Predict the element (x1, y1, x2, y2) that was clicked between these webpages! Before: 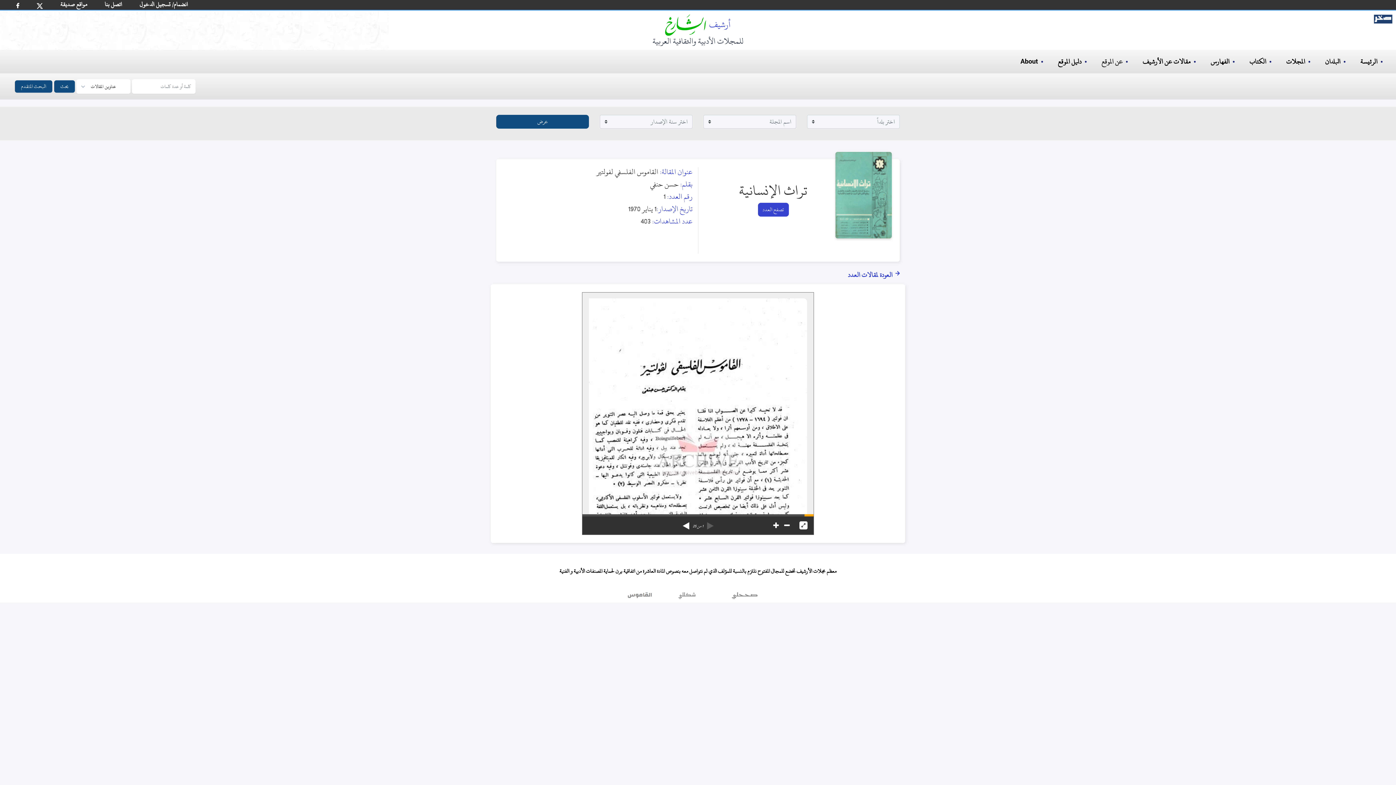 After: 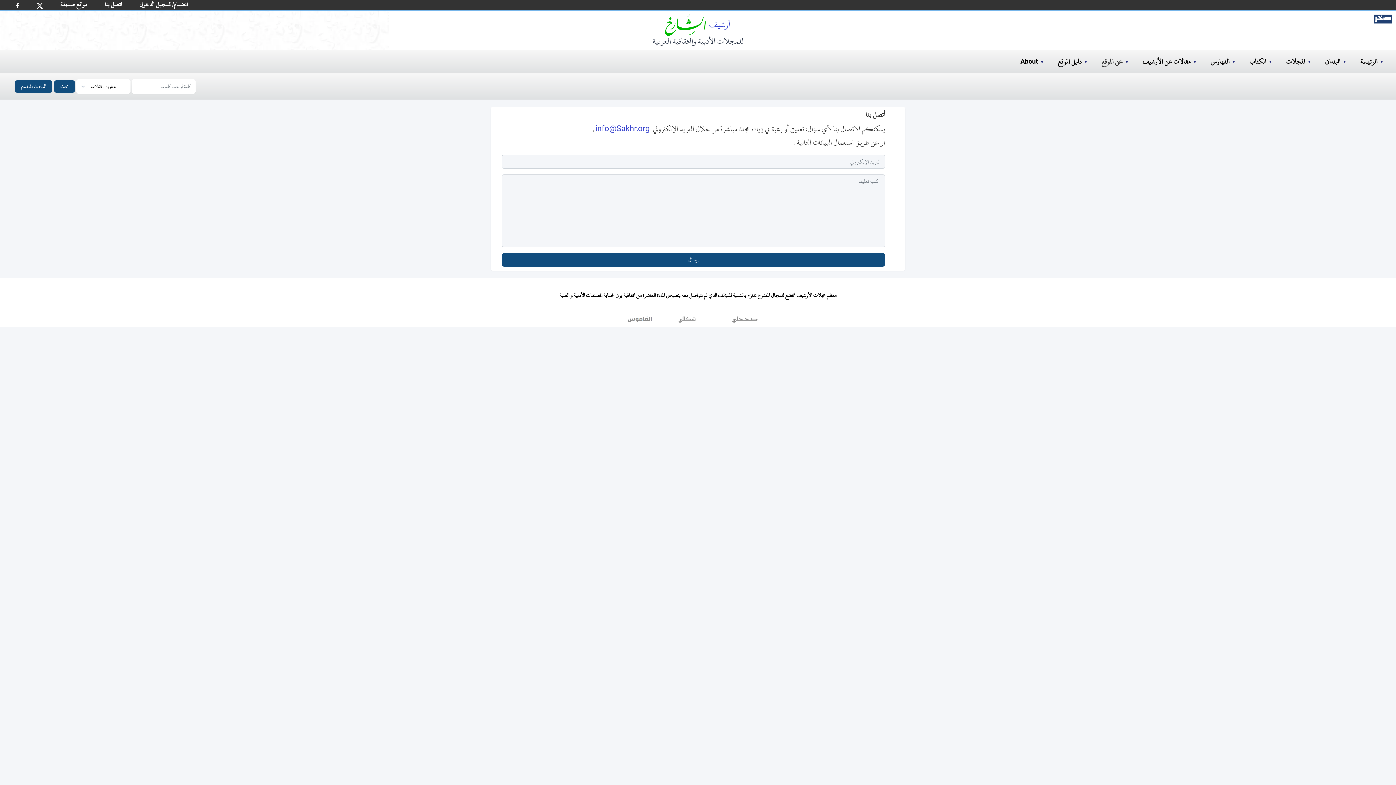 Action: bbox: (101, -4, 125, 12) label: اتصل بنا